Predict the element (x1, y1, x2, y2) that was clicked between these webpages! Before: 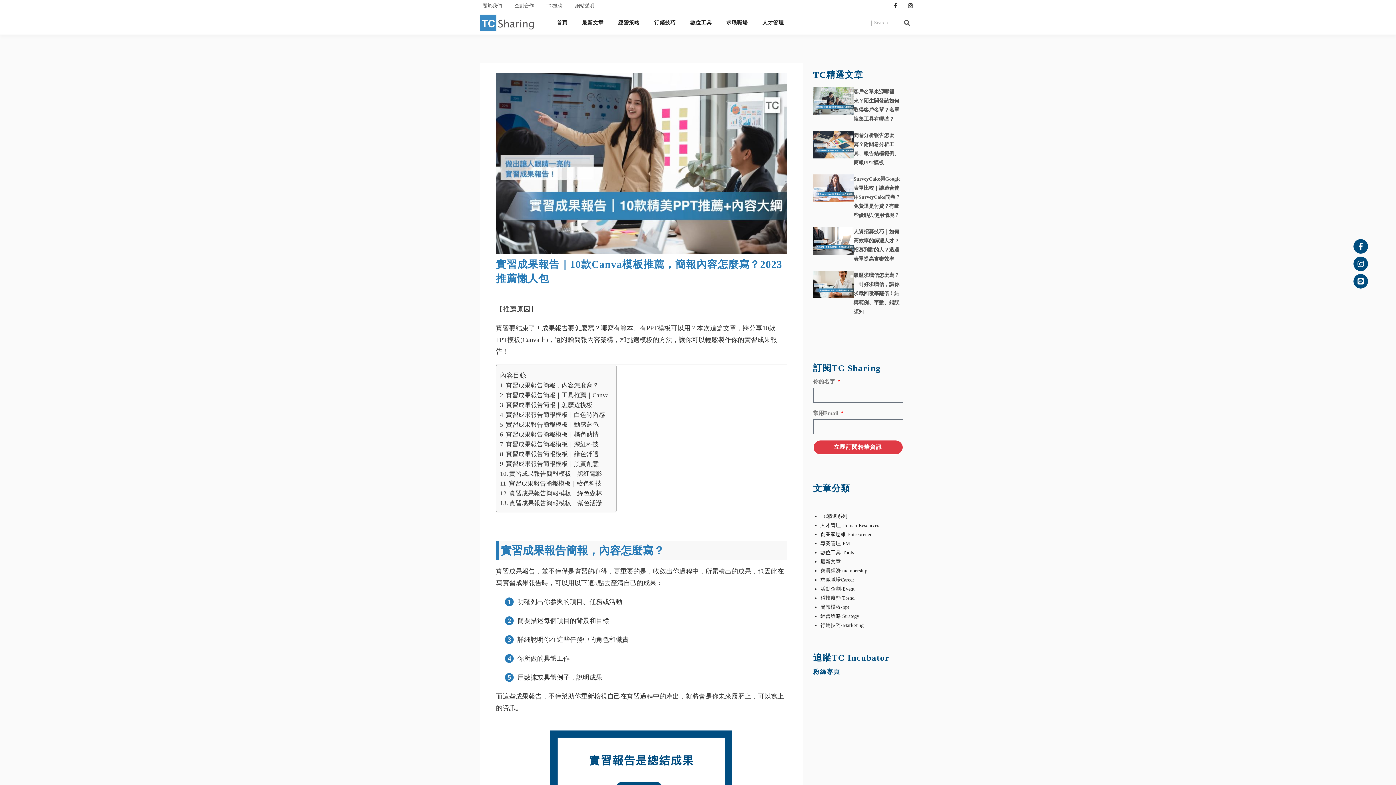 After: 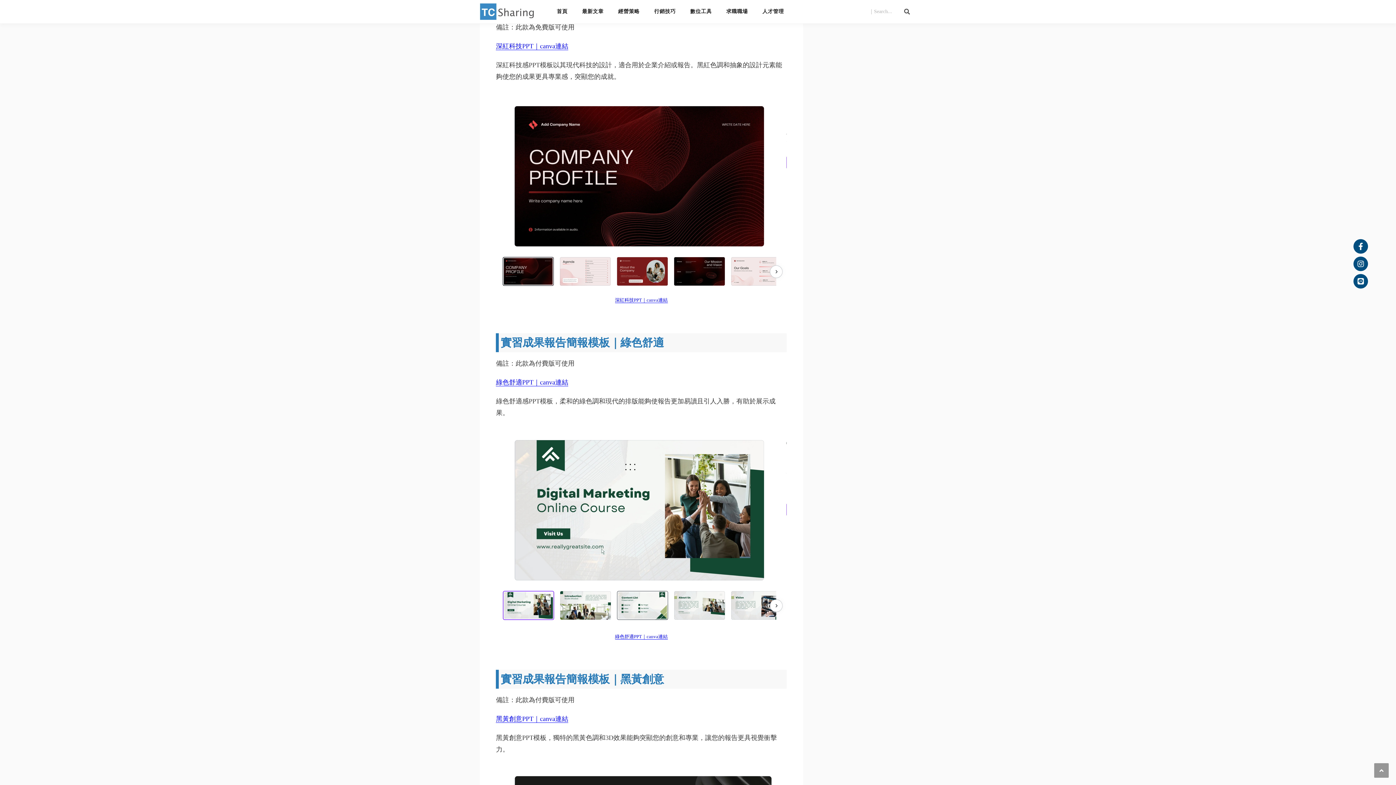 Action: bbox: (500, 439, 598, 449) label: 實習成果報告簡報模板｜深紅科技